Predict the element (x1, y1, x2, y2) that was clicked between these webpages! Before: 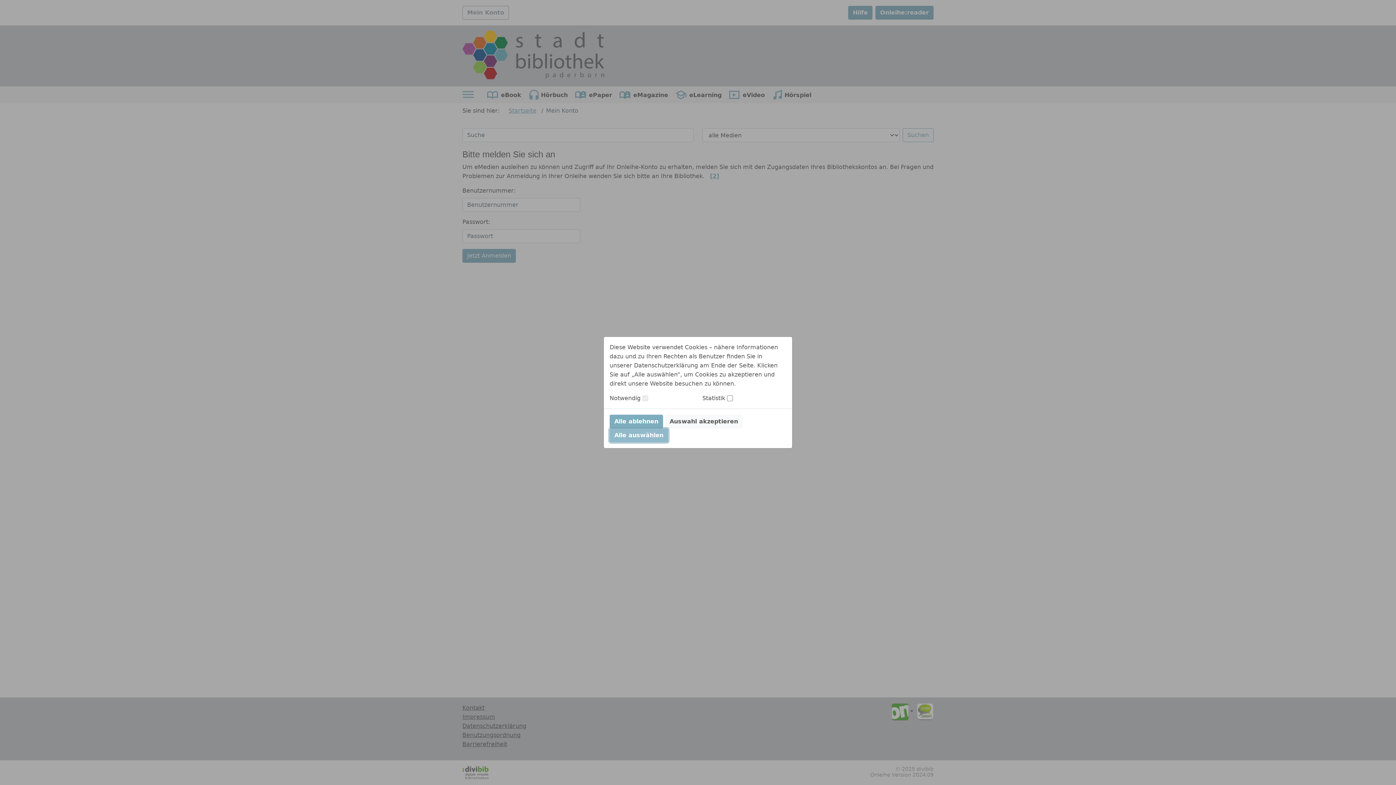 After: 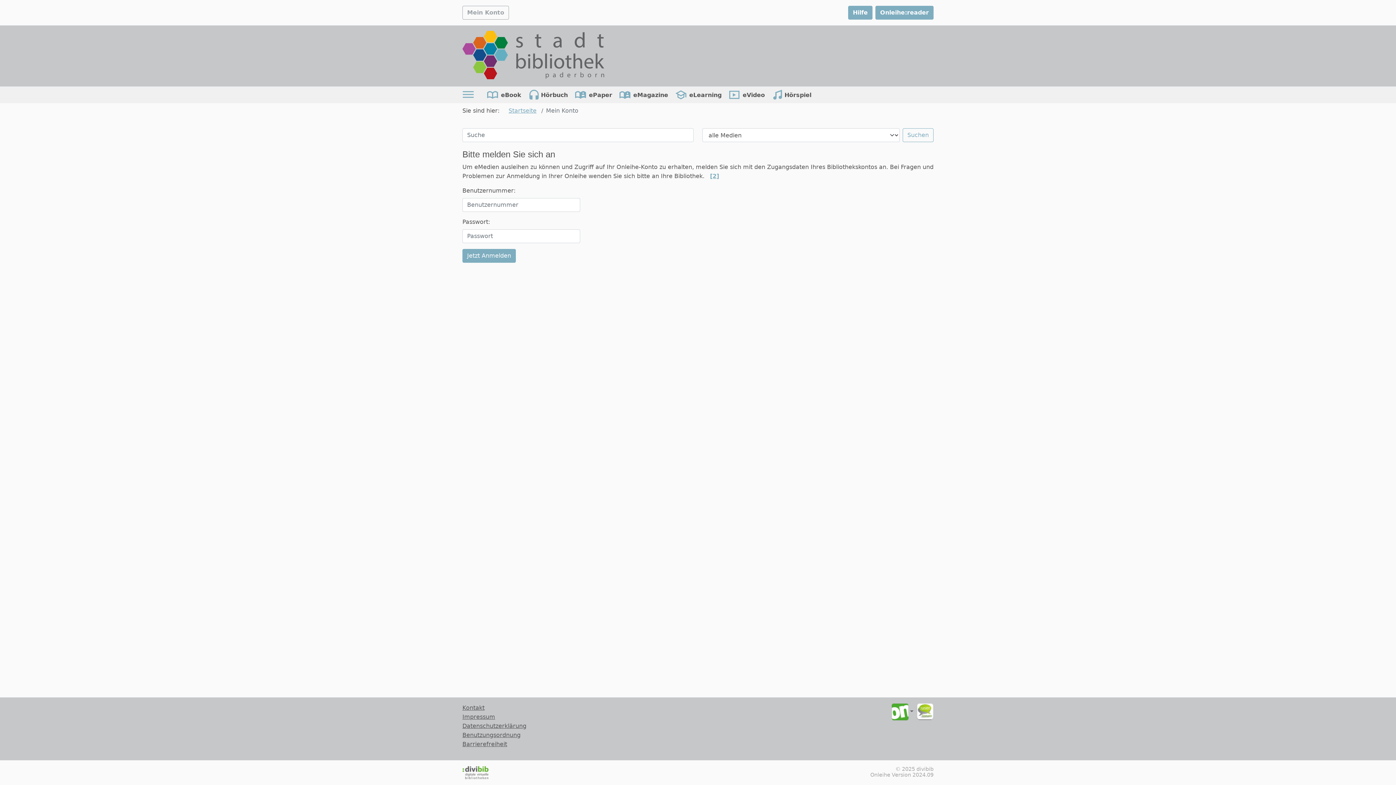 Action: bbox: (609, 414, 663, 428) label: Alle ablehnen